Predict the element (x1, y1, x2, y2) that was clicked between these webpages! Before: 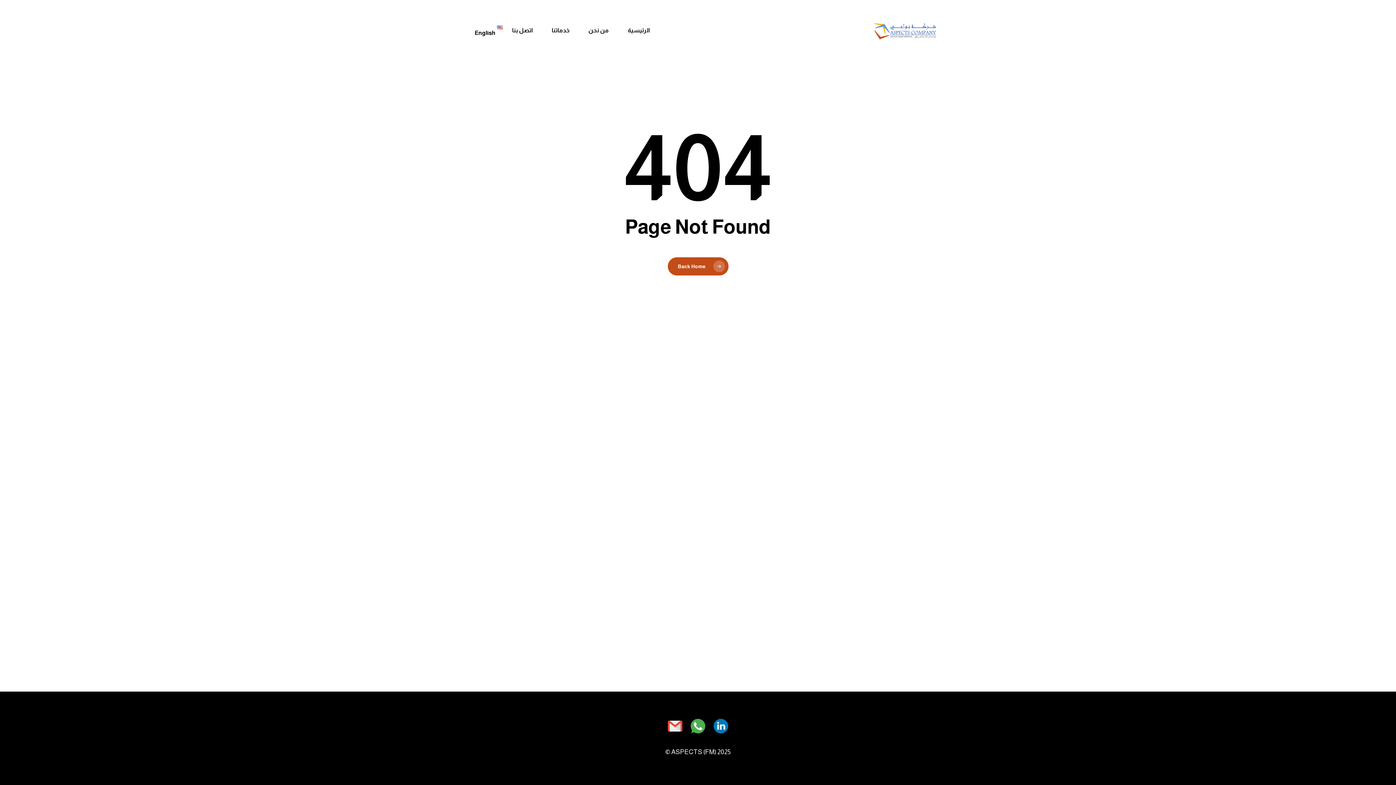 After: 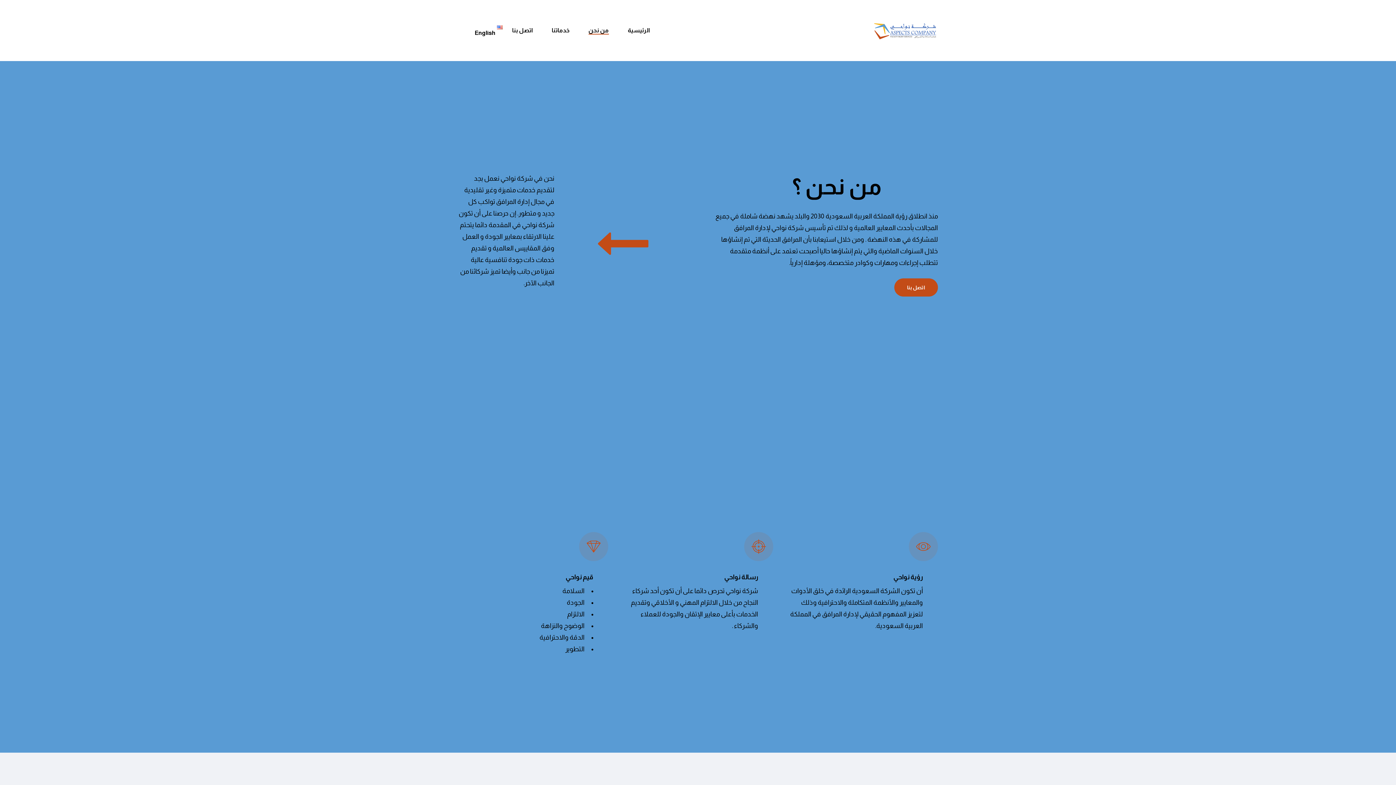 Action: bbox: (588, 27, 609, 33) label: من نحن